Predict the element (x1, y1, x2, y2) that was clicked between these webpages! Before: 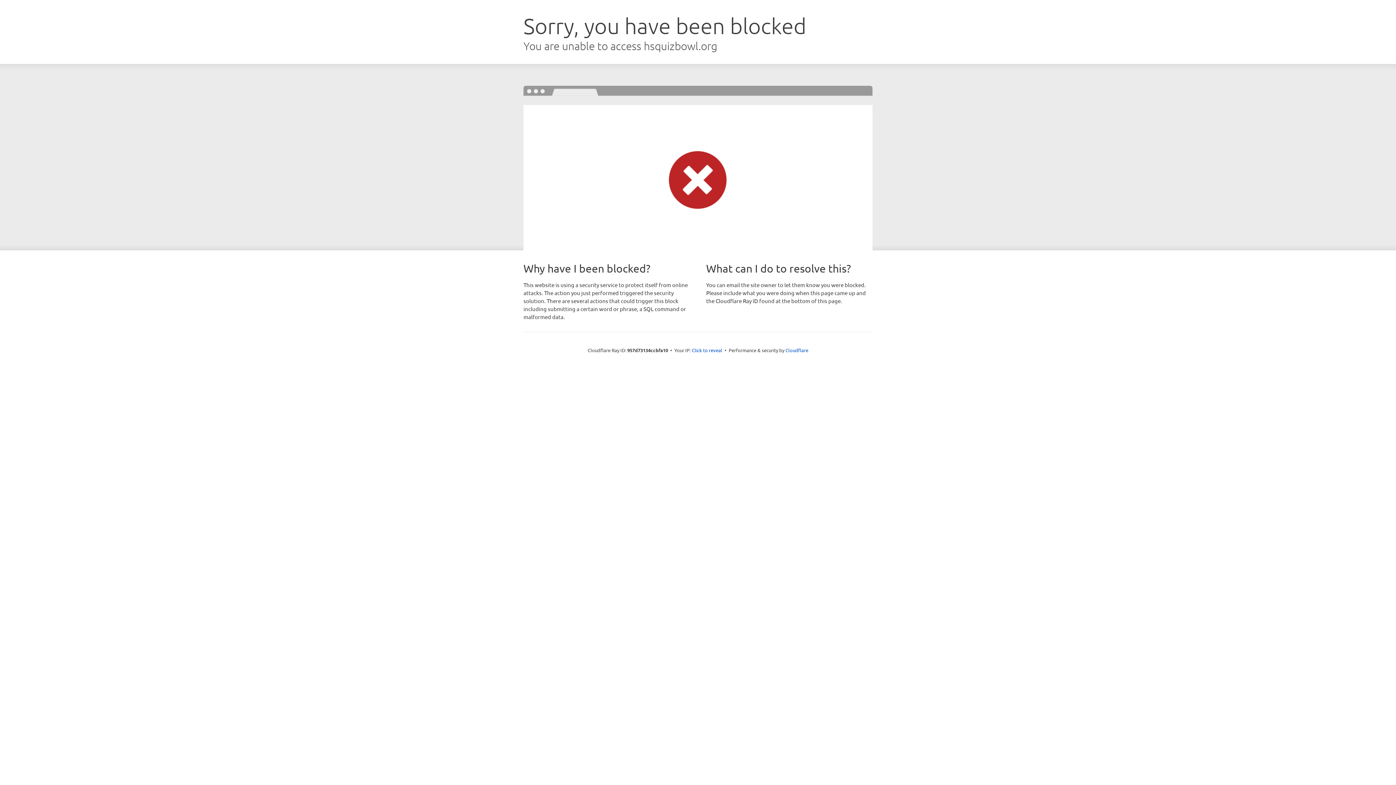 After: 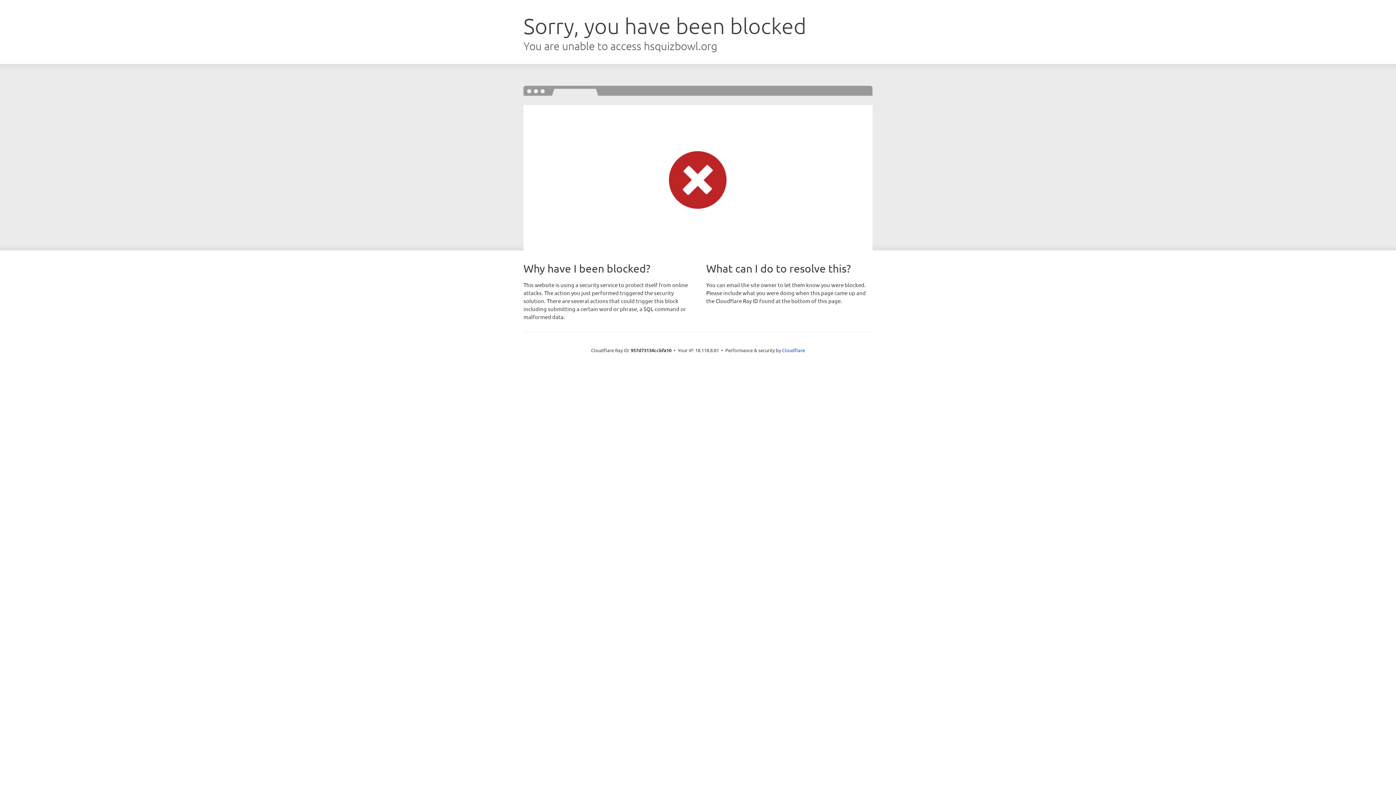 Action: label: Click to reveal bbox: (692, 346, 722, 353)